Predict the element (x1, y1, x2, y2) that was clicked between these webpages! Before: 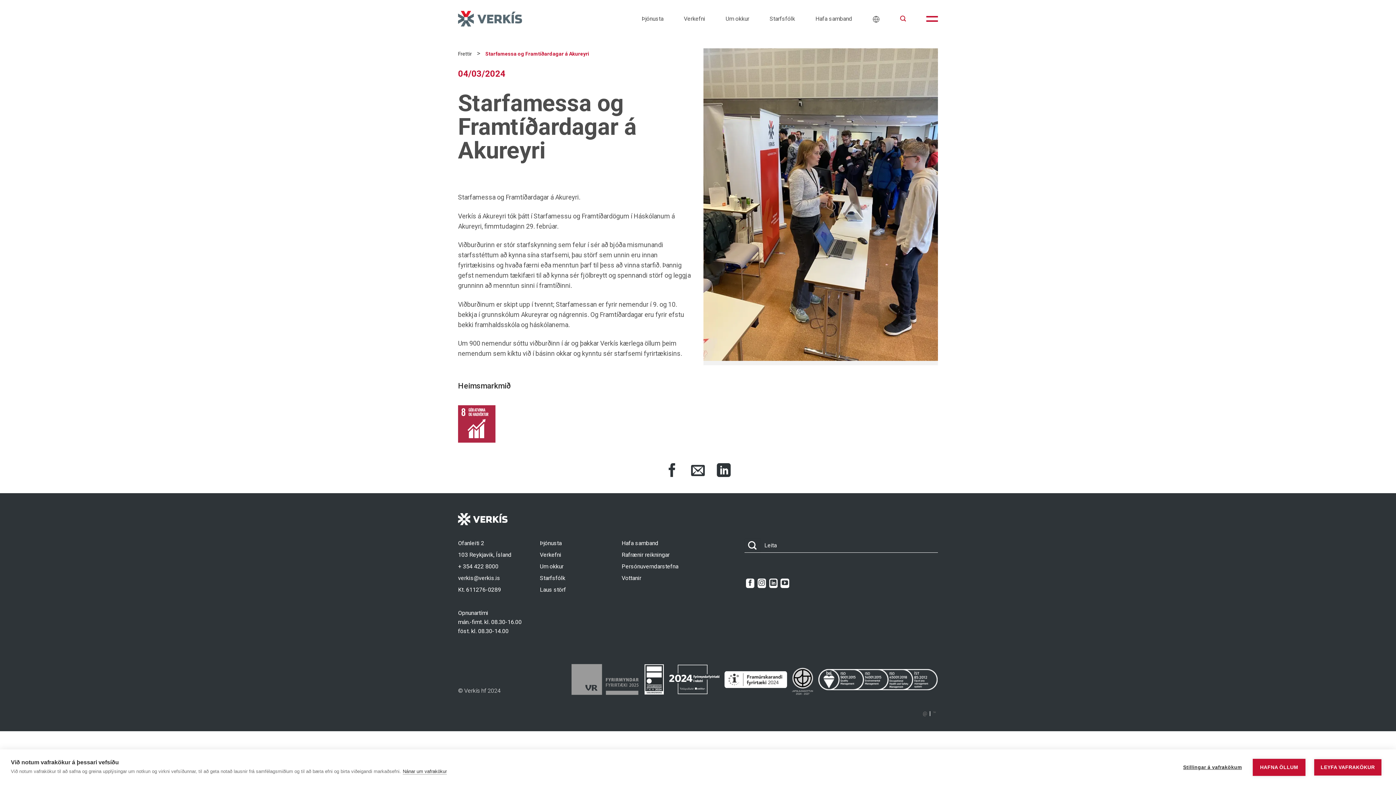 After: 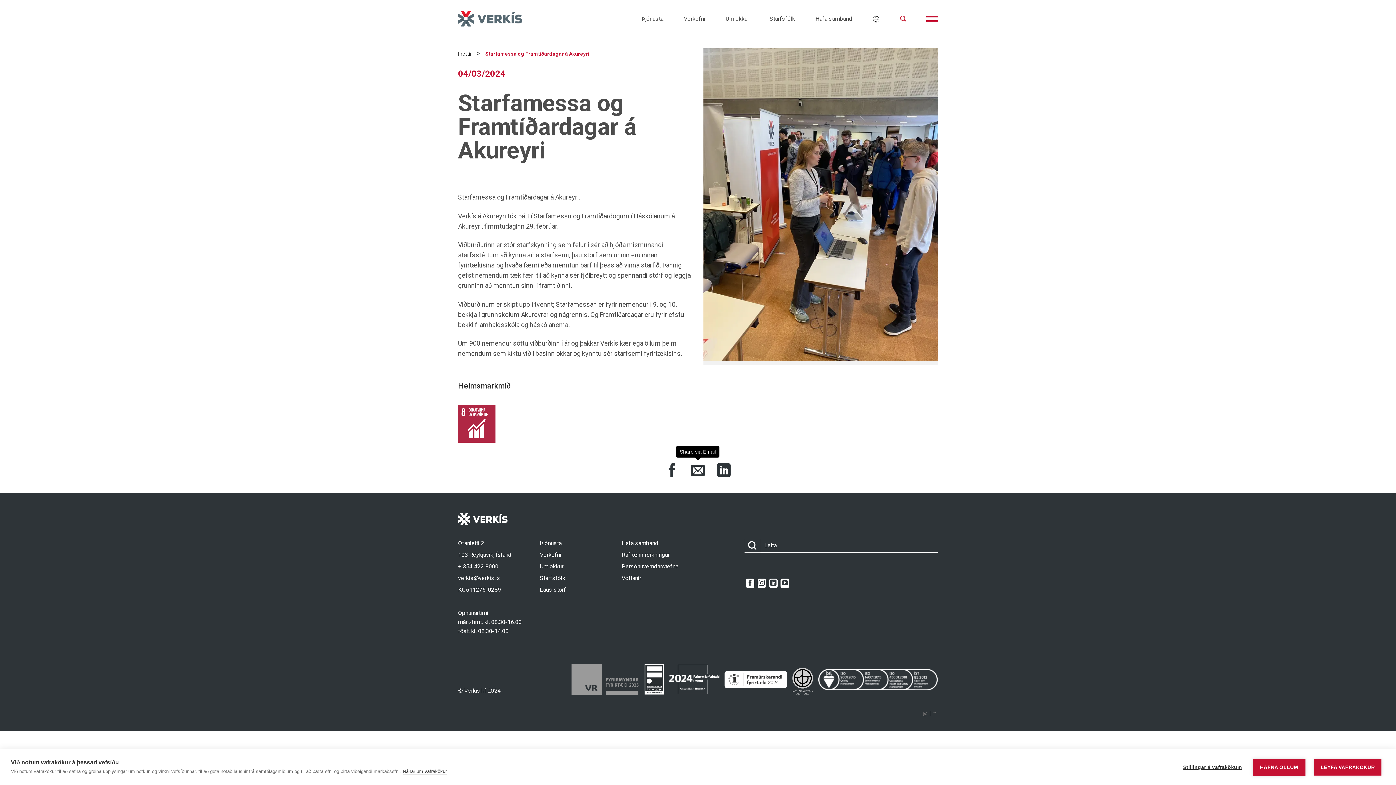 Action: label: Share via Email bbox: (690, 463, 706, 480)